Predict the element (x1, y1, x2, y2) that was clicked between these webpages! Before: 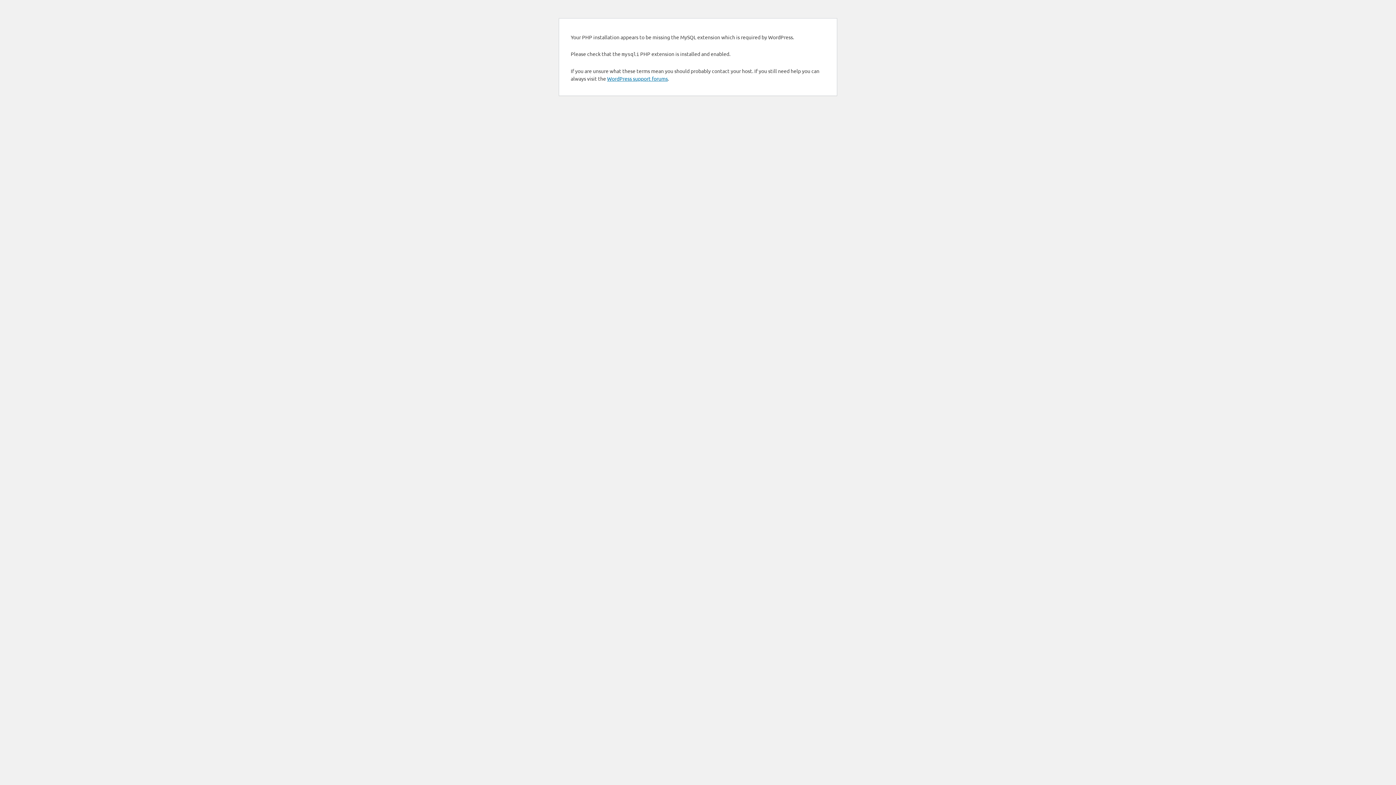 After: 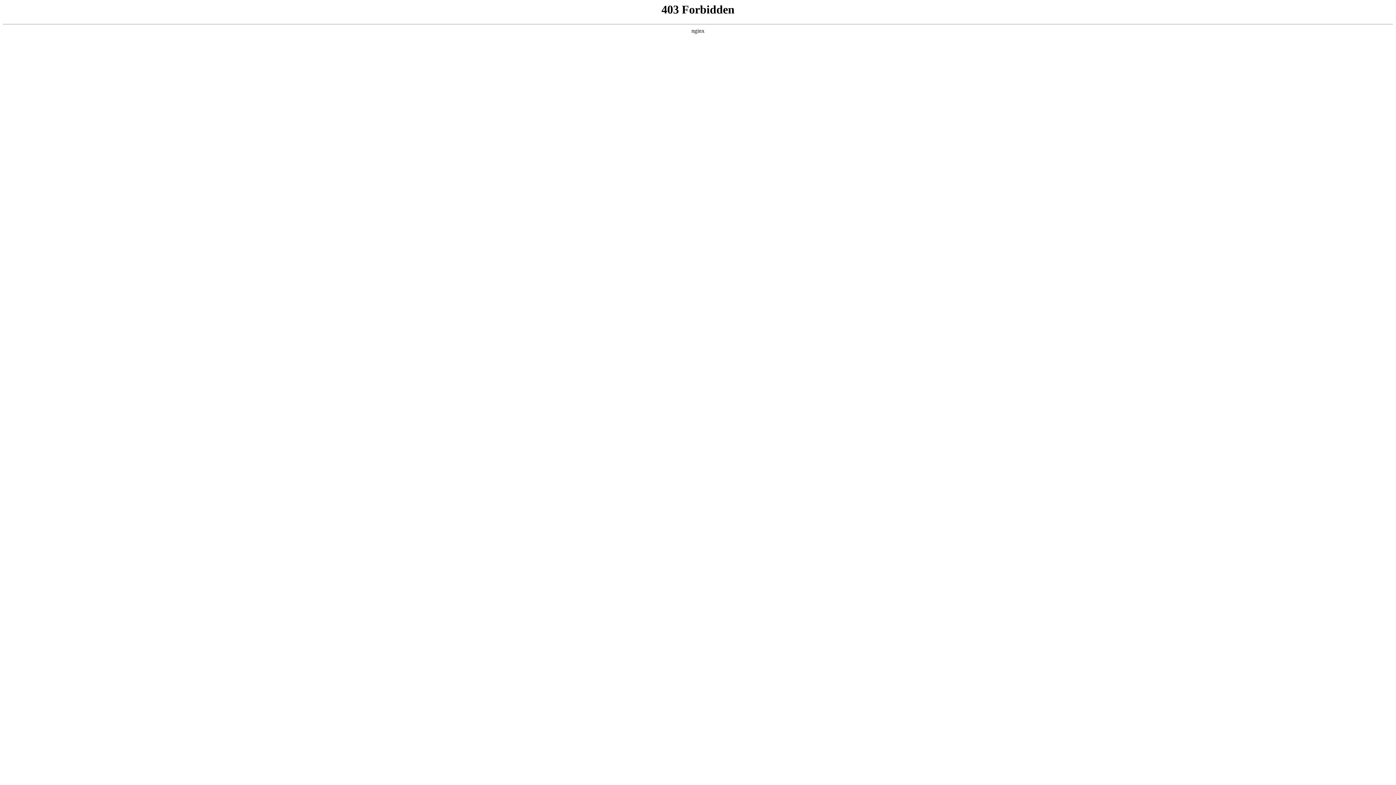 Action: bbox: (607, 75, 668, 81) label: WordPress support forums